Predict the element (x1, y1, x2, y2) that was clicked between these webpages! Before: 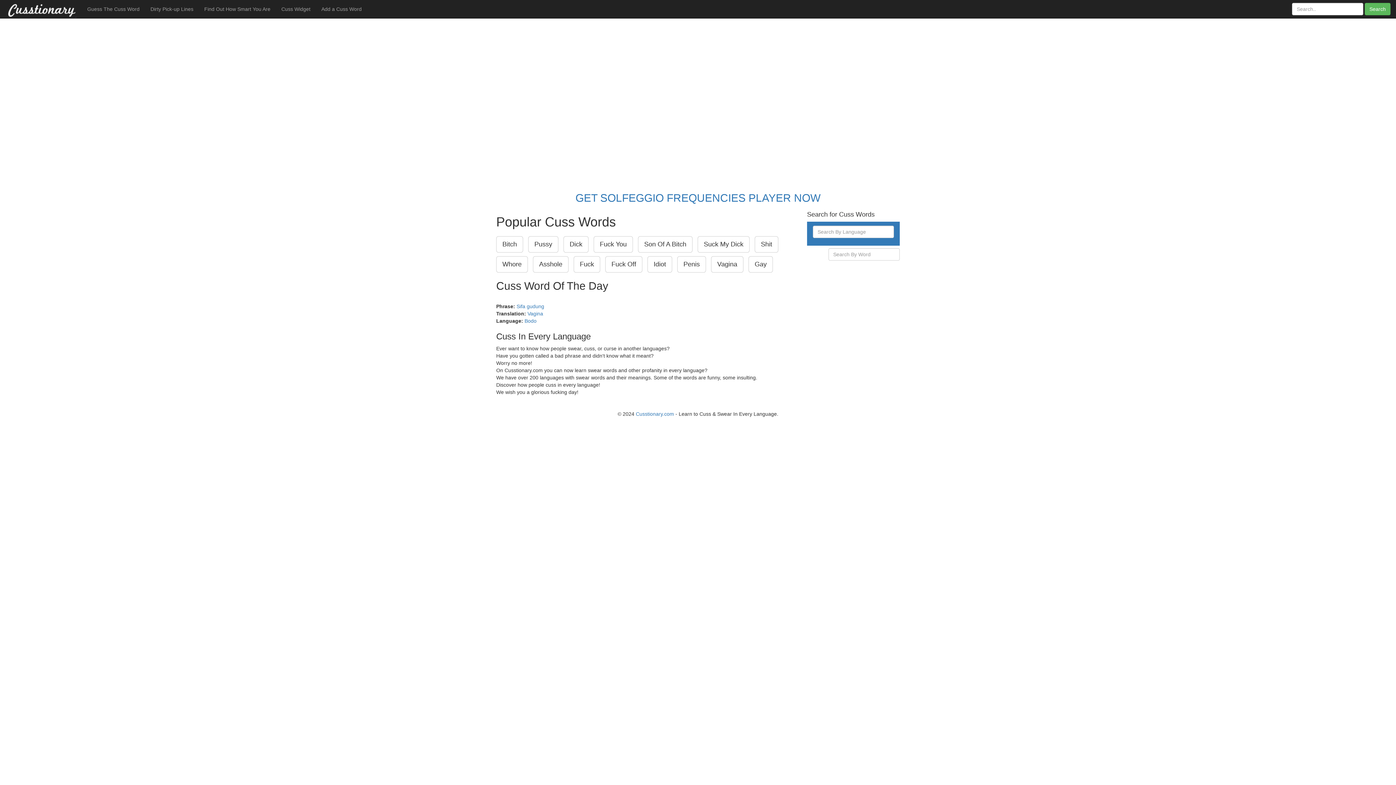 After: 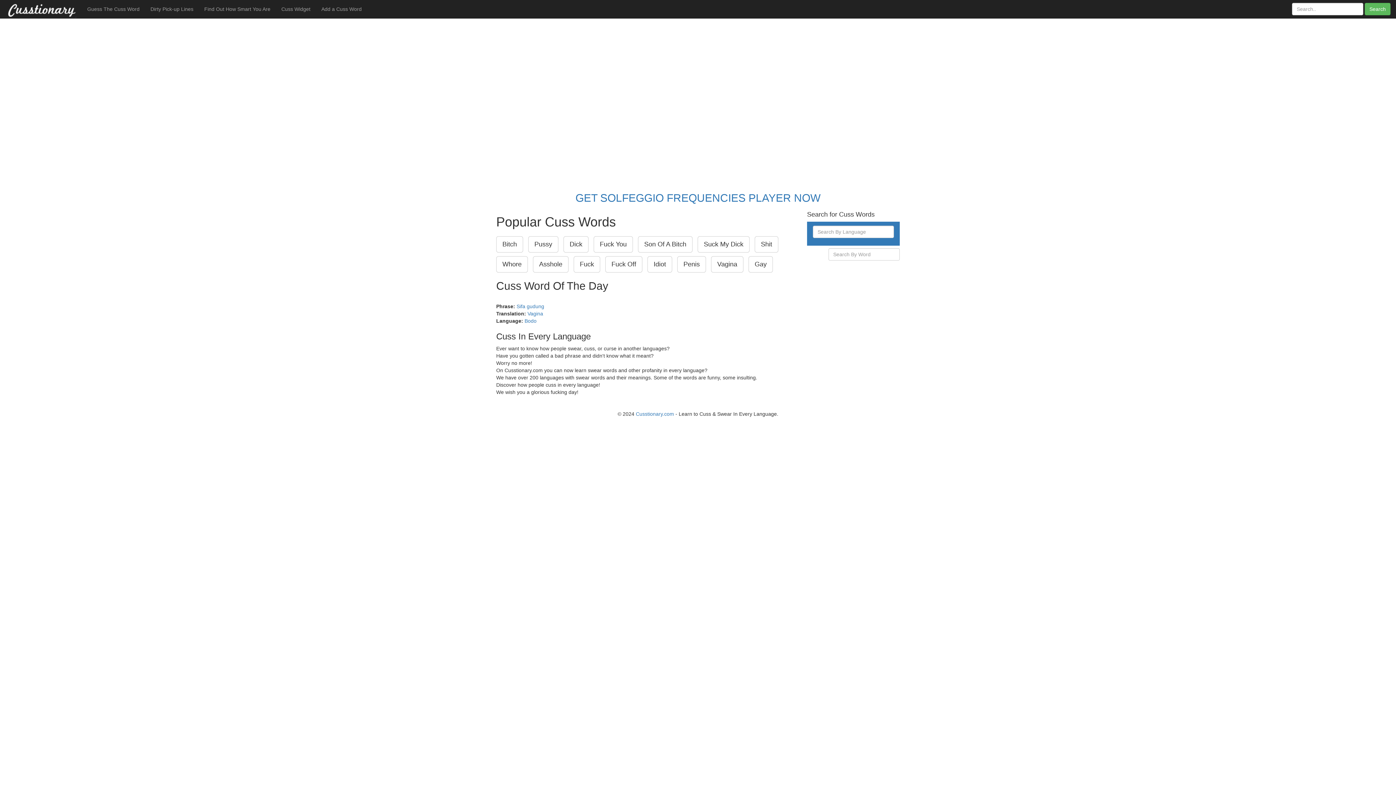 Action: bbox: (0, 0, 81, 18)